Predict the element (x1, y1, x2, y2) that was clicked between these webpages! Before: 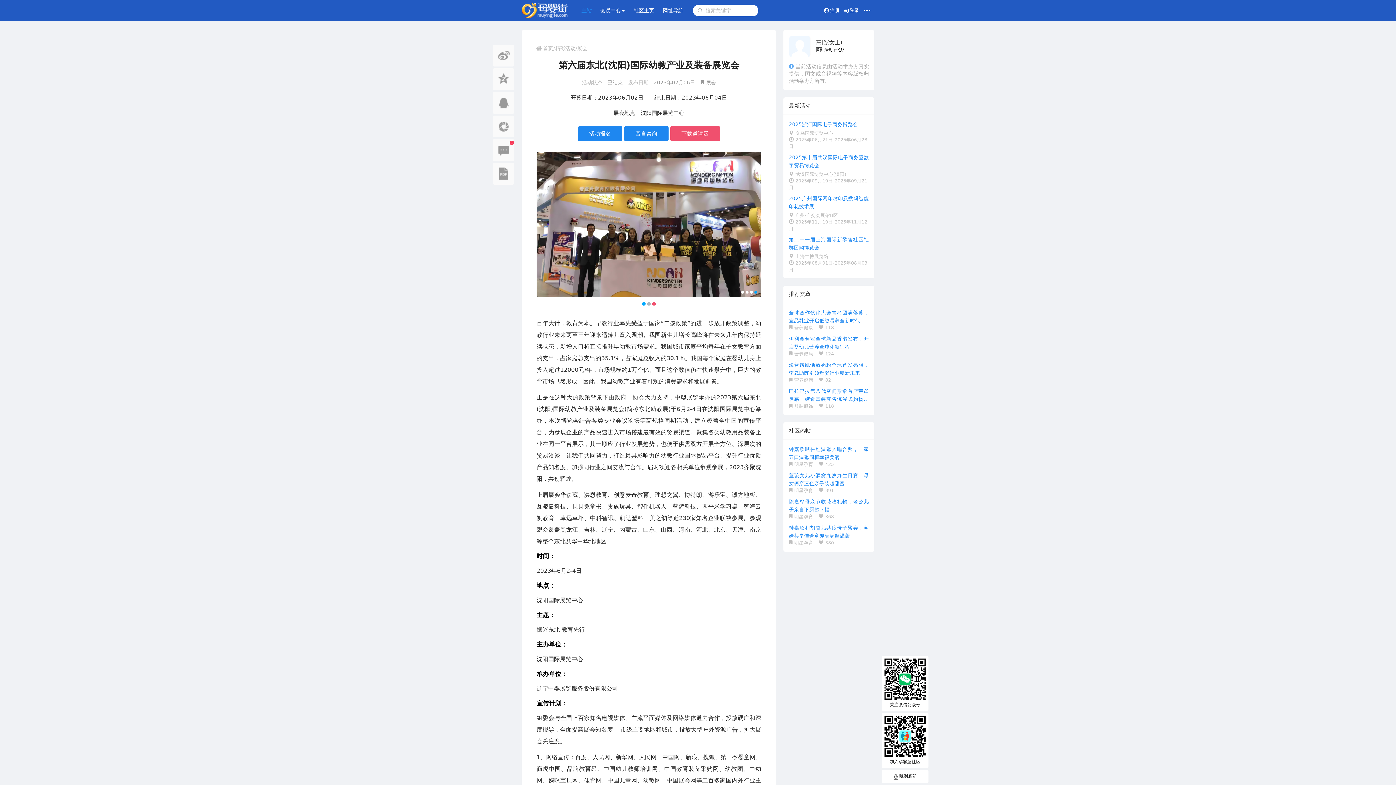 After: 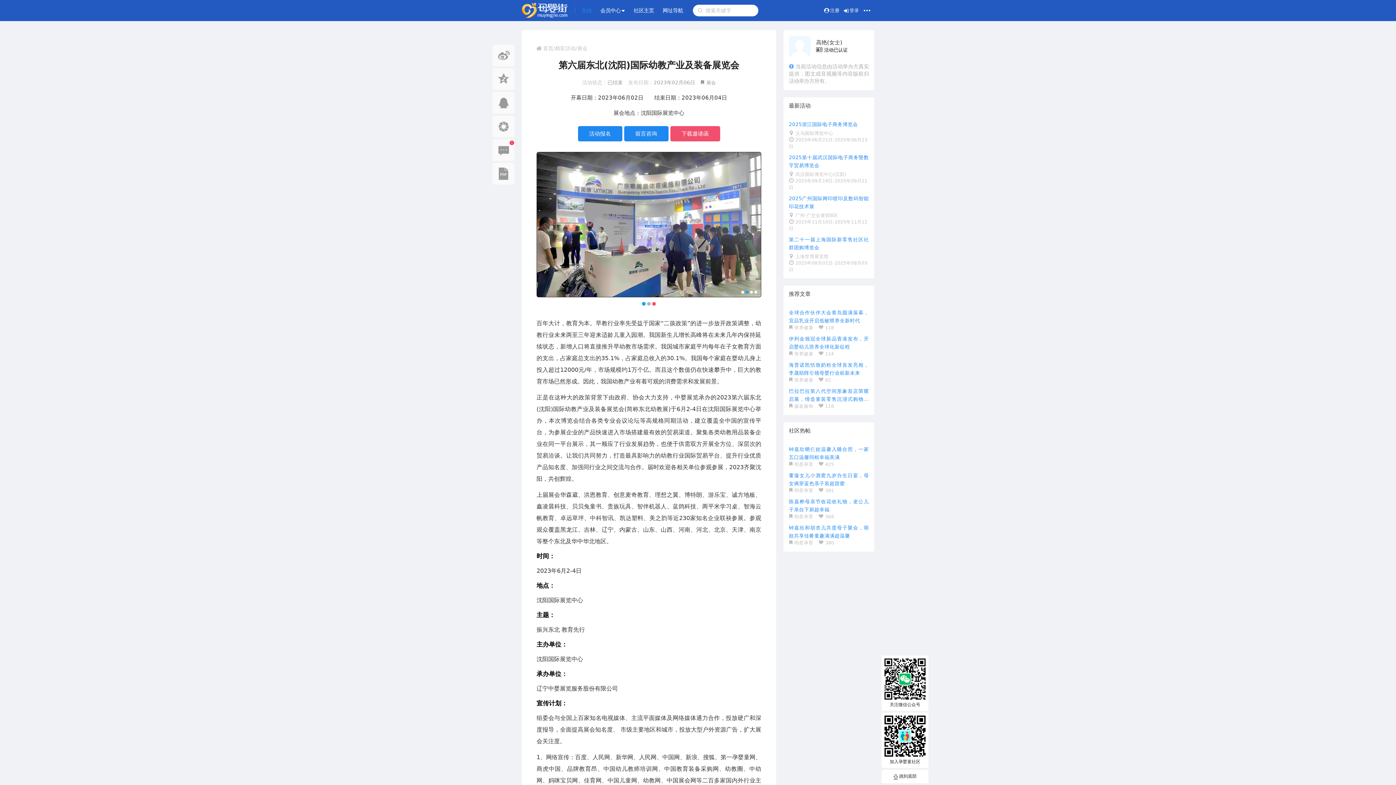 Action: bbox: (745, 290, 748, 293)